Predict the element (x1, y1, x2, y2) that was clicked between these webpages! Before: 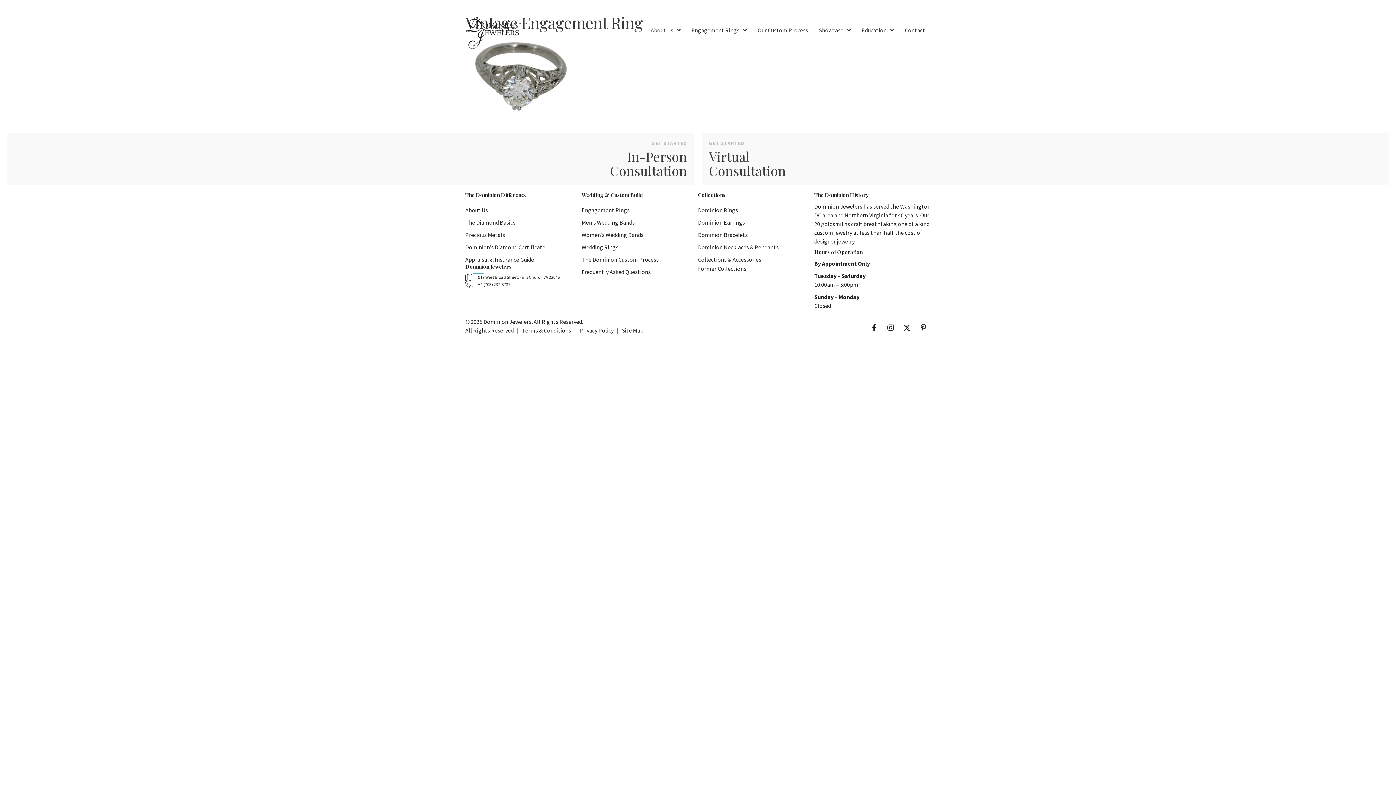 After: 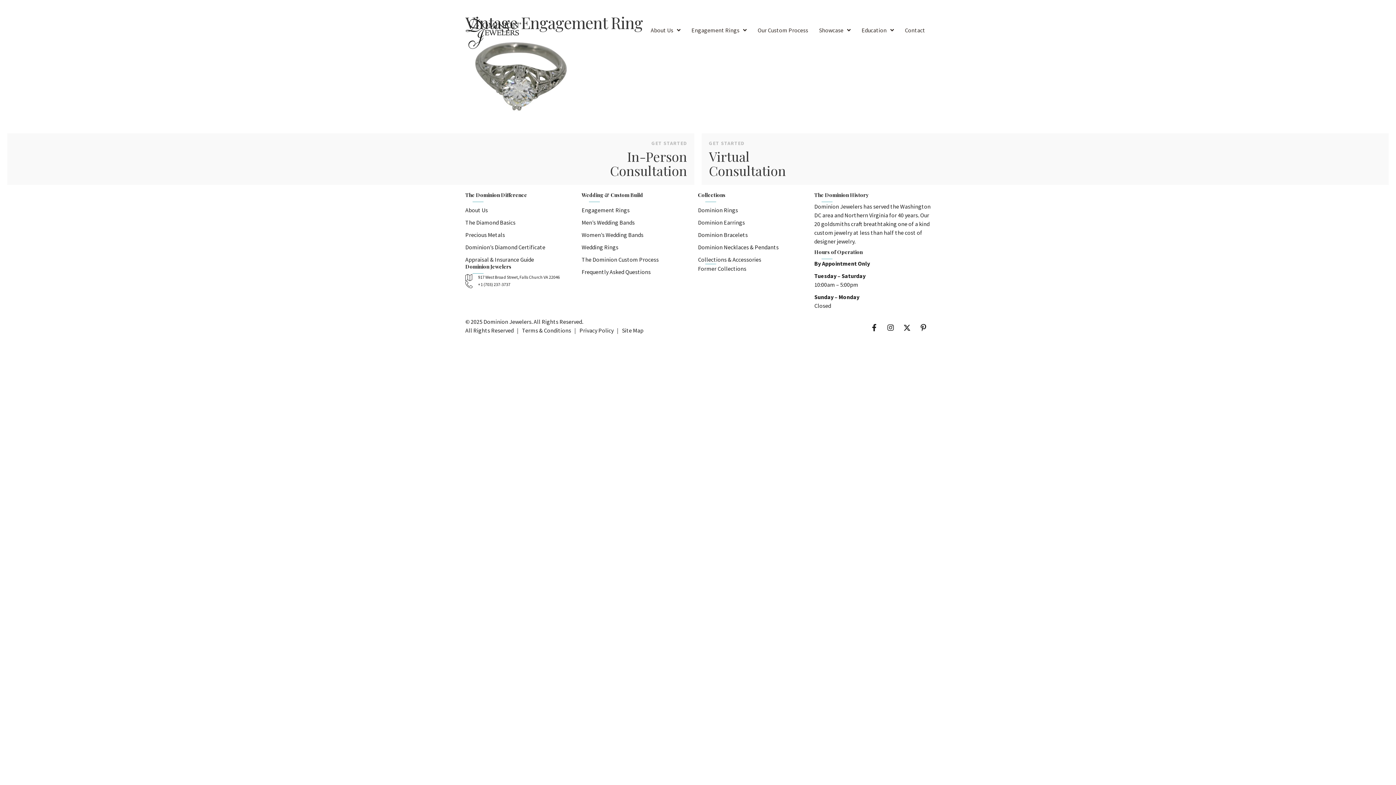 Action: label: +1 (703) 237-3737 bbox: (478, 281, 510, 287)